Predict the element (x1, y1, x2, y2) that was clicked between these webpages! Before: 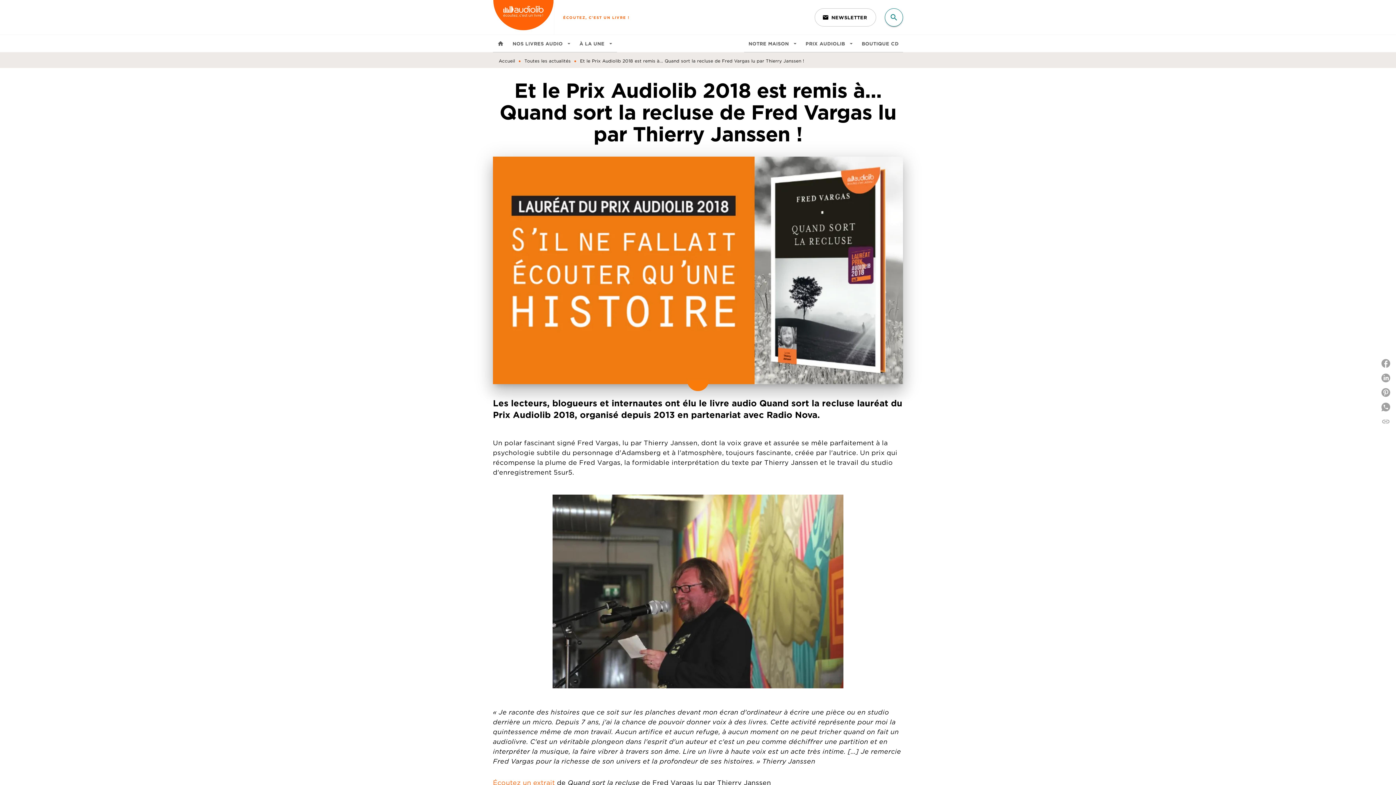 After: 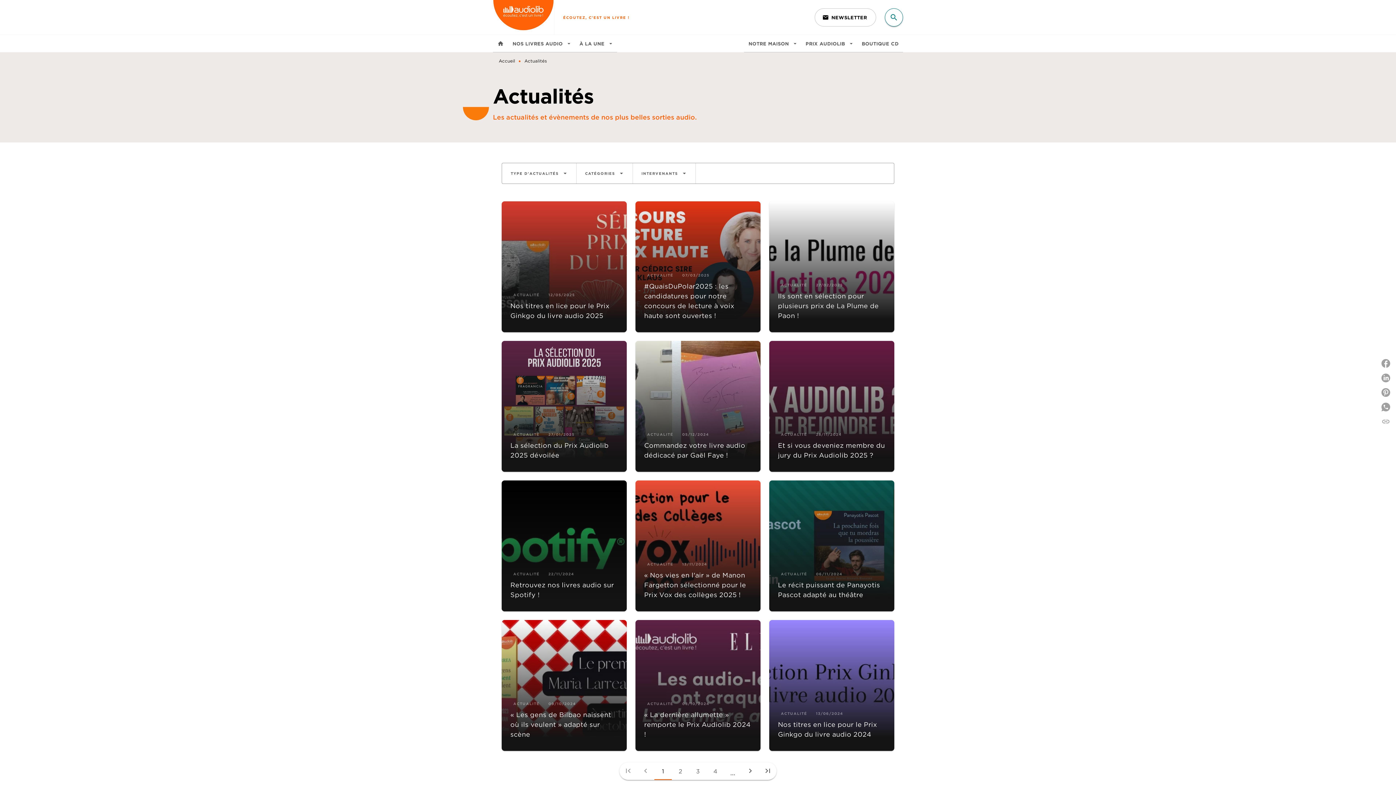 Action: label: Toutes les actualités bbox: (524, 58, 570, 63)